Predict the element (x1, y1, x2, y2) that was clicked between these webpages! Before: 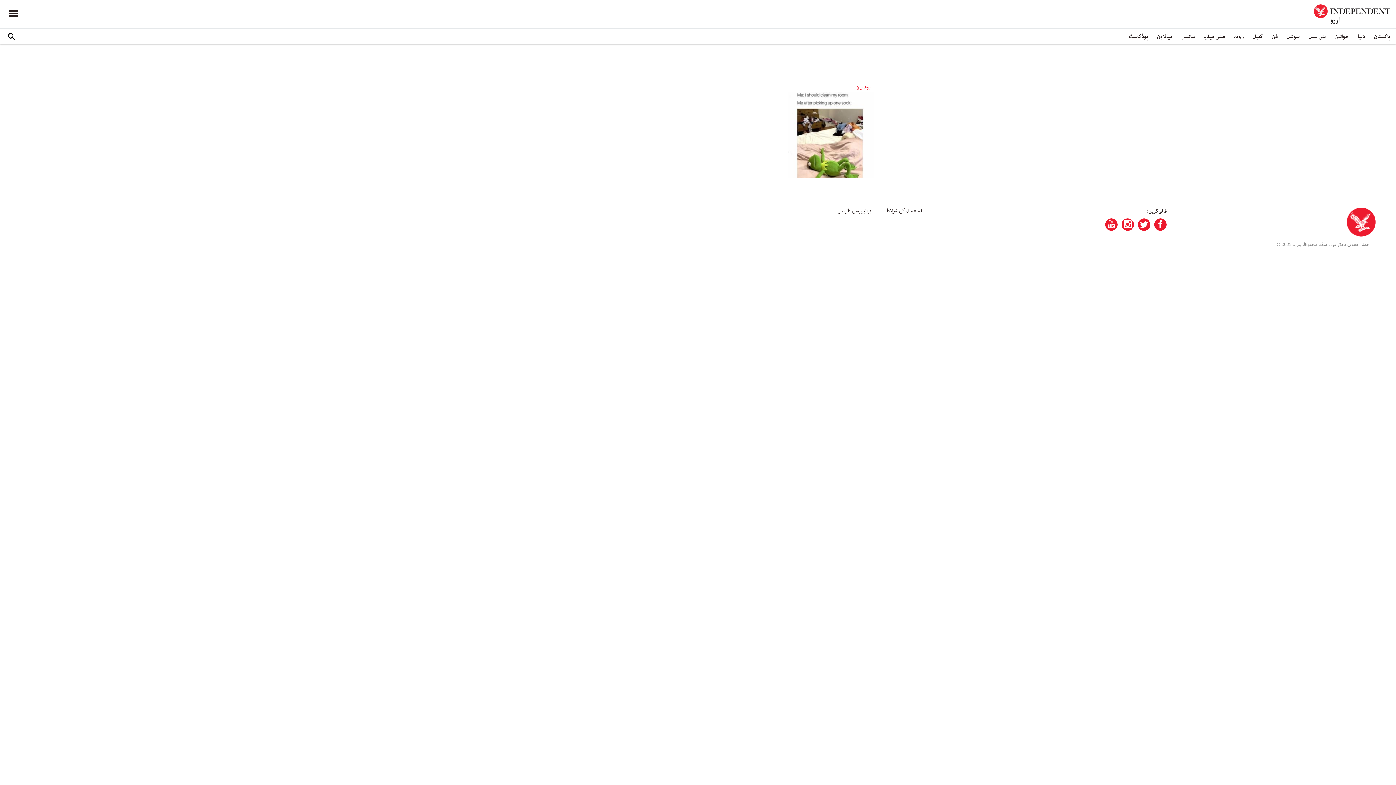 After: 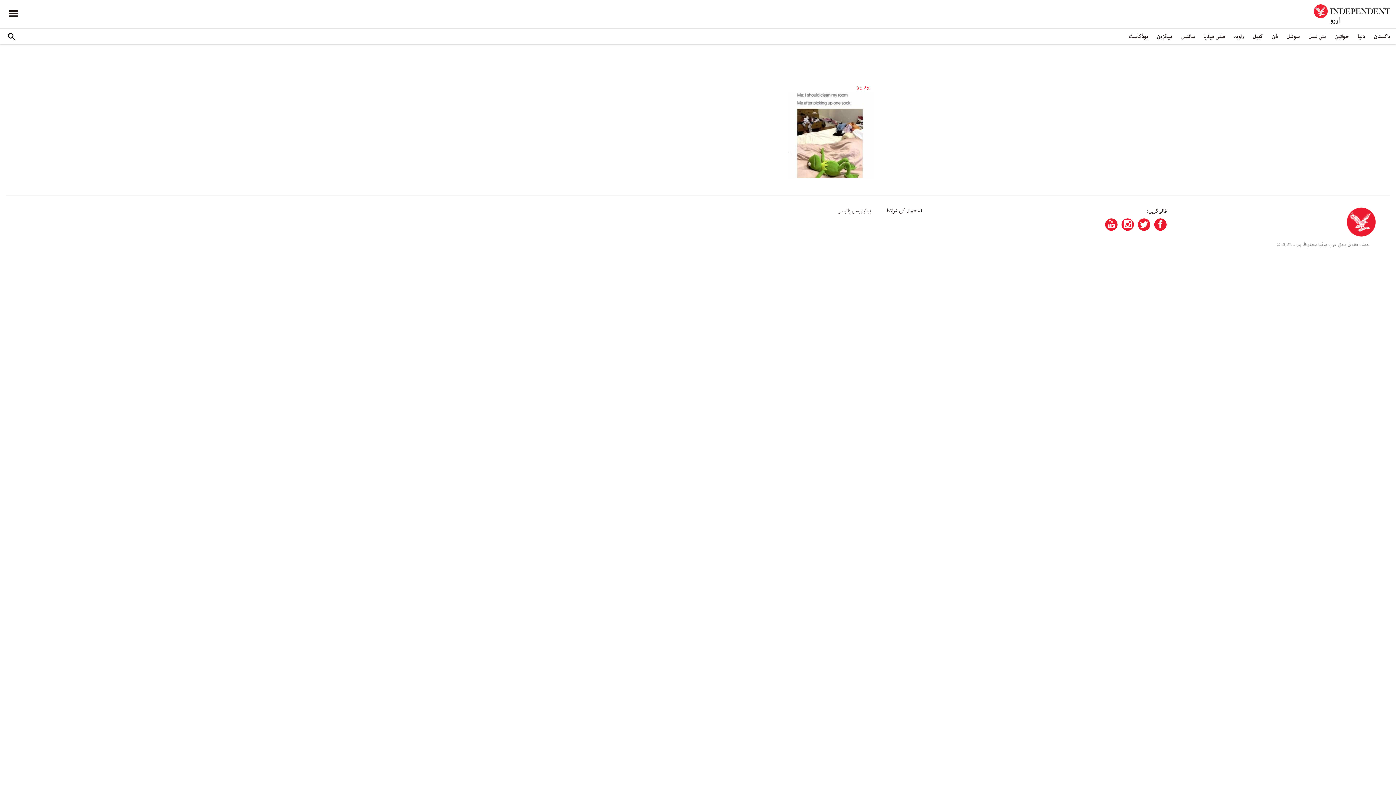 Action: bbox: (1121, 218, 1134, 230)